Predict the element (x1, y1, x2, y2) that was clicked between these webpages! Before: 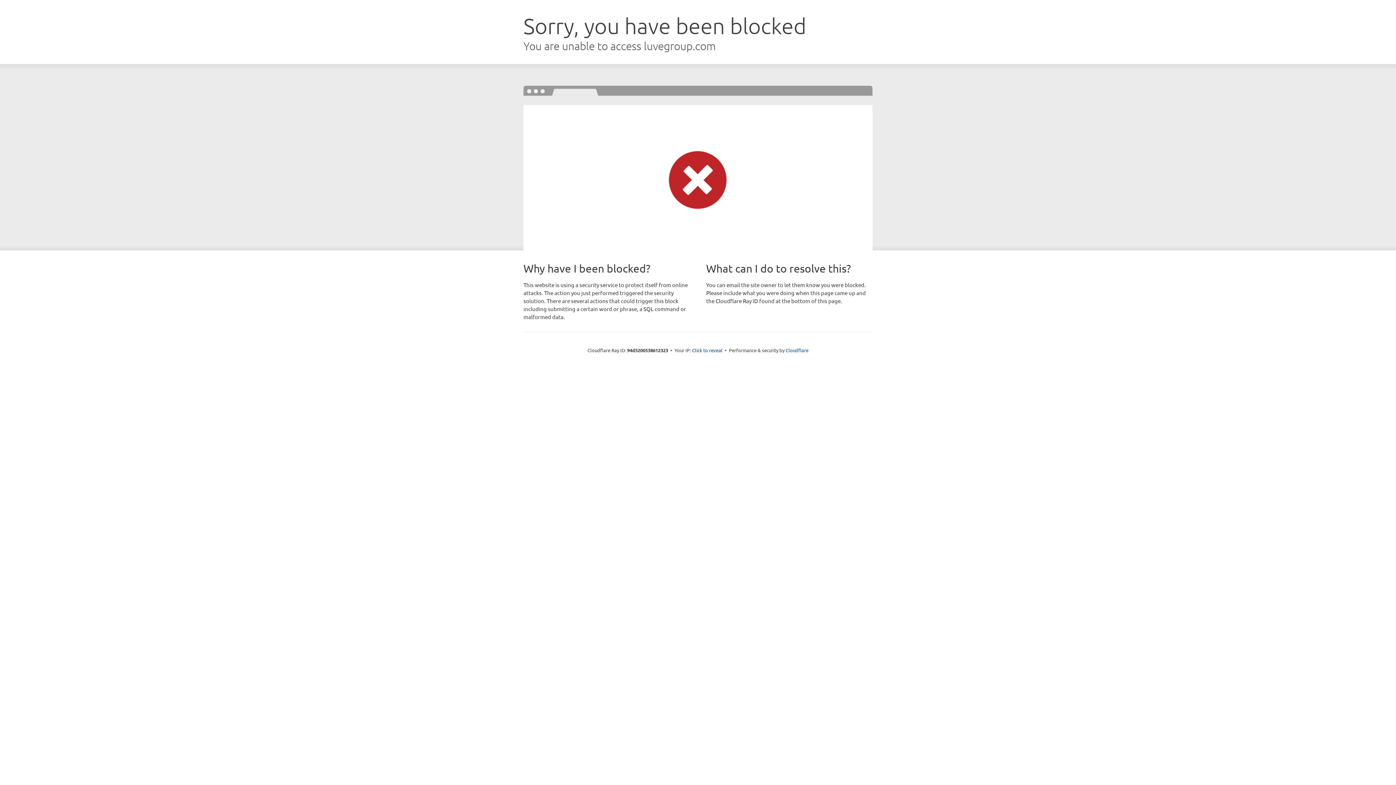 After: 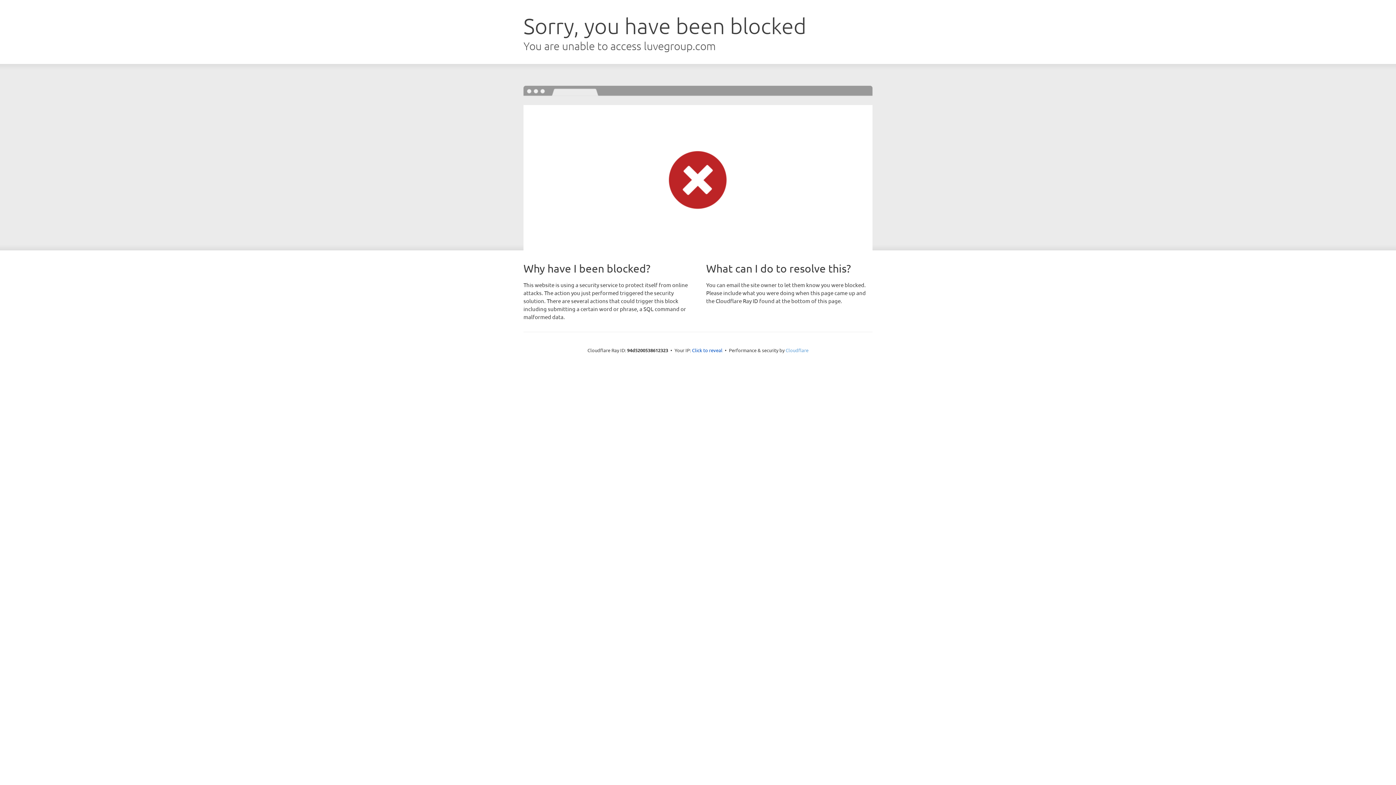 Action: bbox: (785, 347, 808, 353) label: Cloudflare